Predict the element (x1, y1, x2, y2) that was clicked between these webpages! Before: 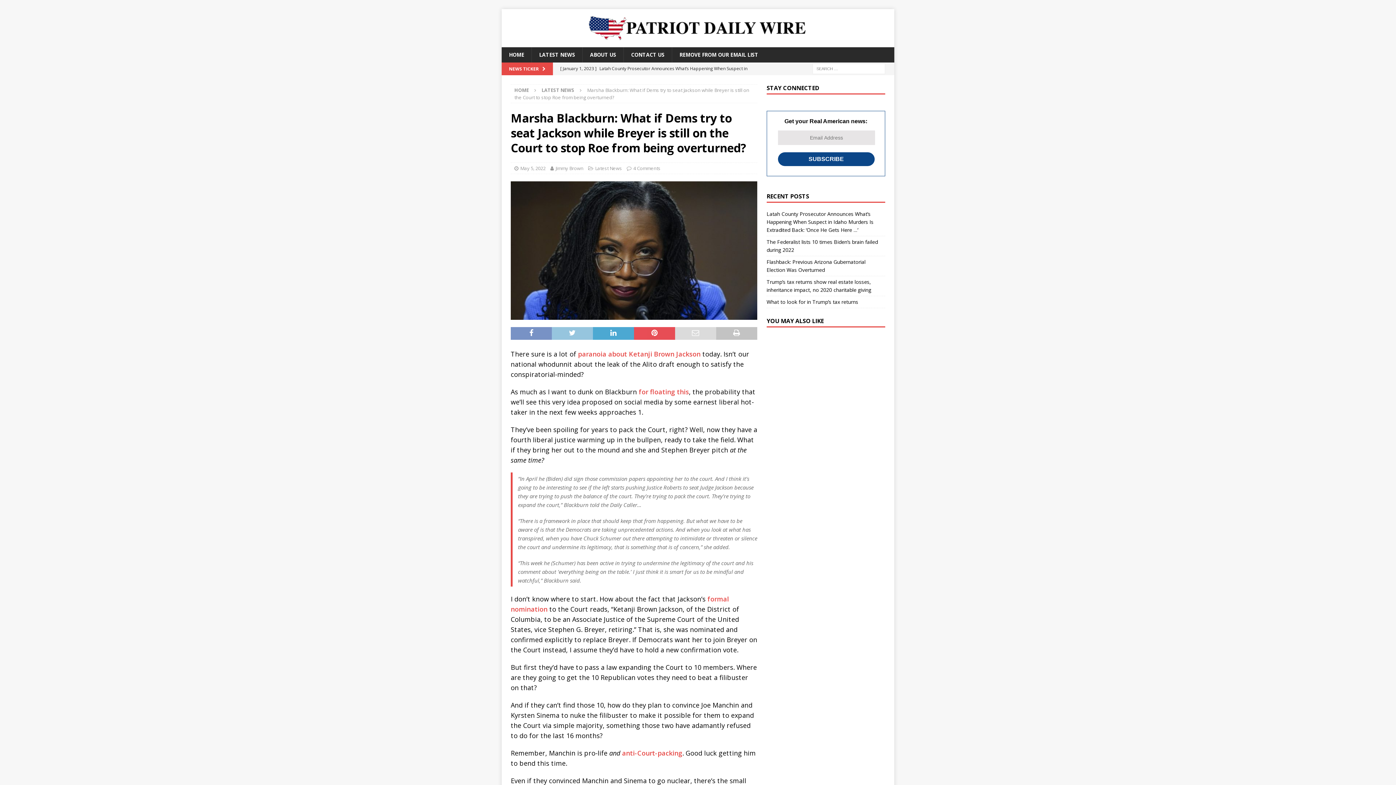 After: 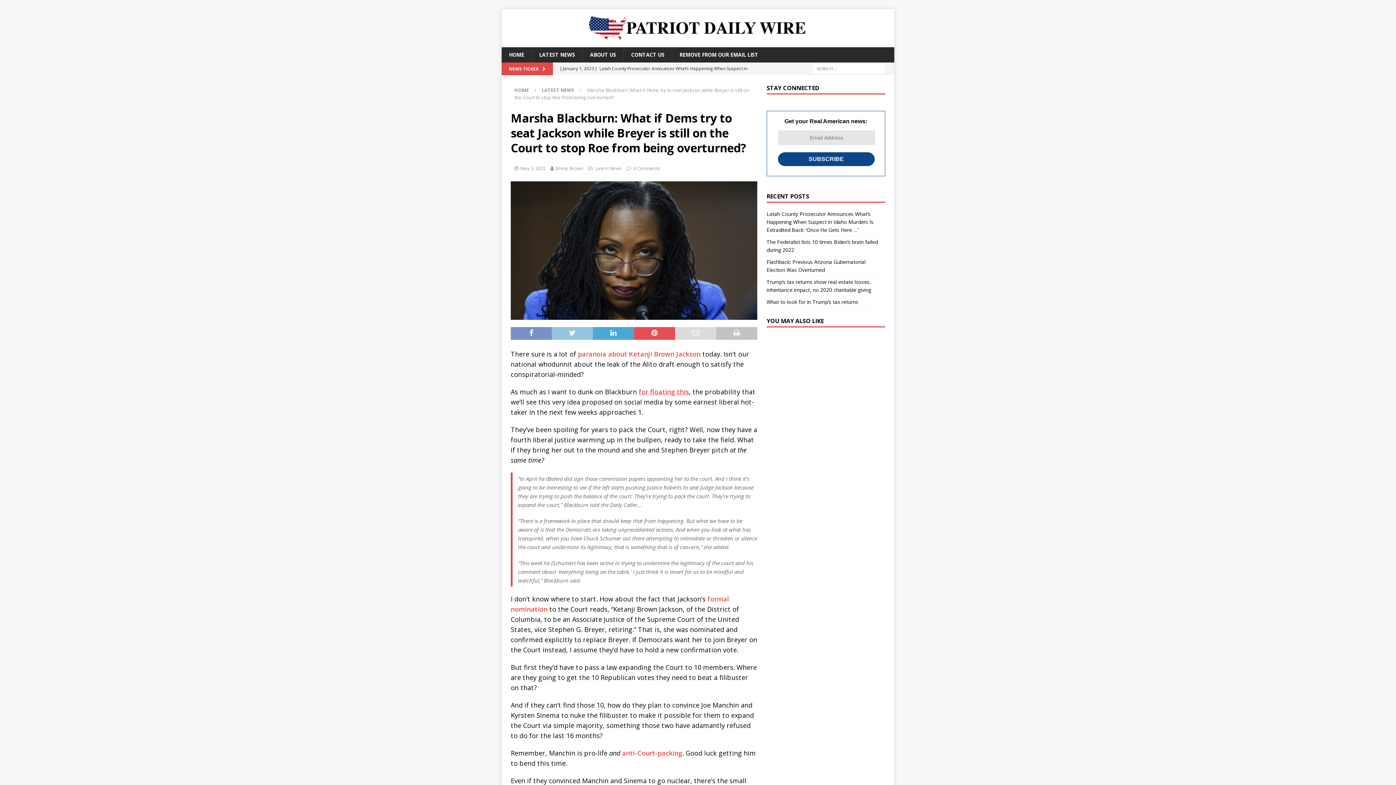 Action: bbox: (638, 387, 689, 396) label: for floating this